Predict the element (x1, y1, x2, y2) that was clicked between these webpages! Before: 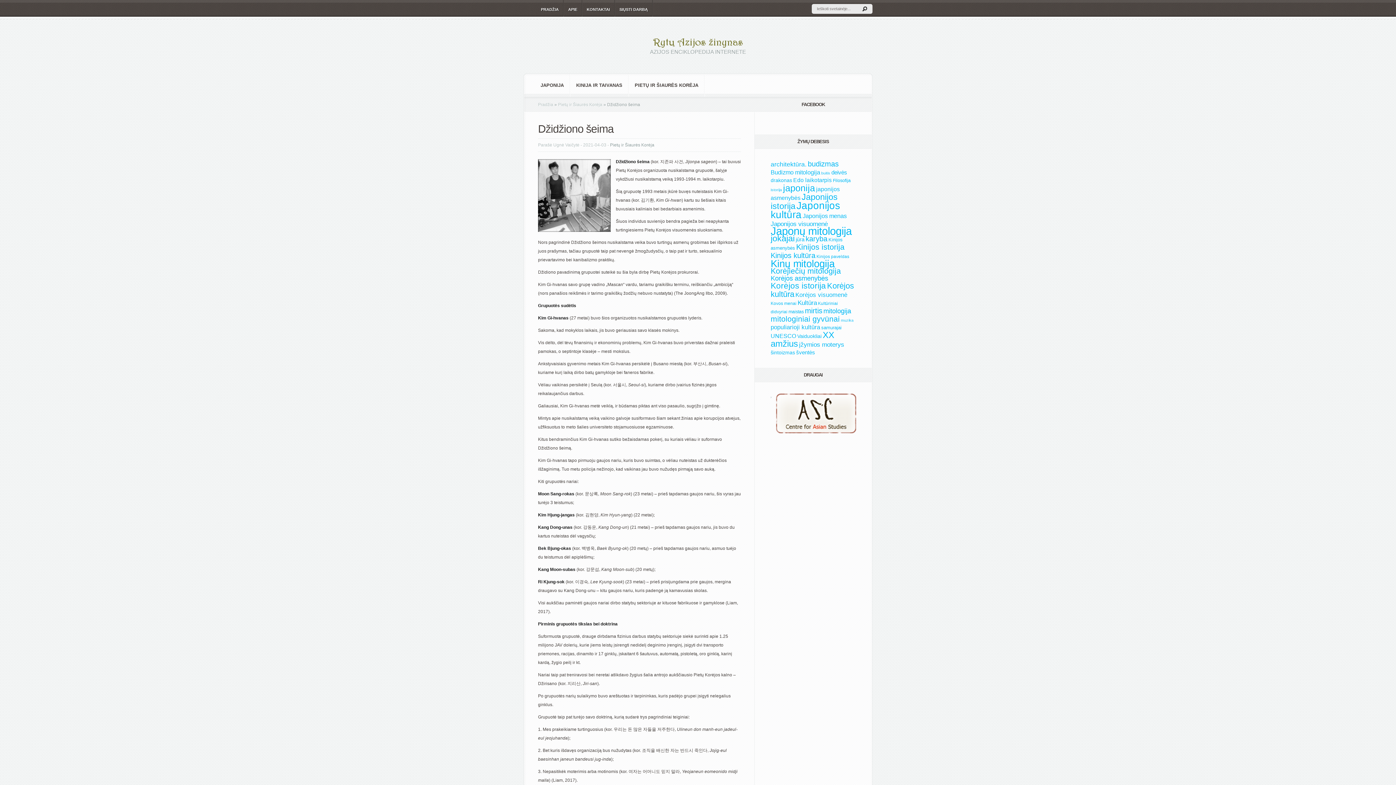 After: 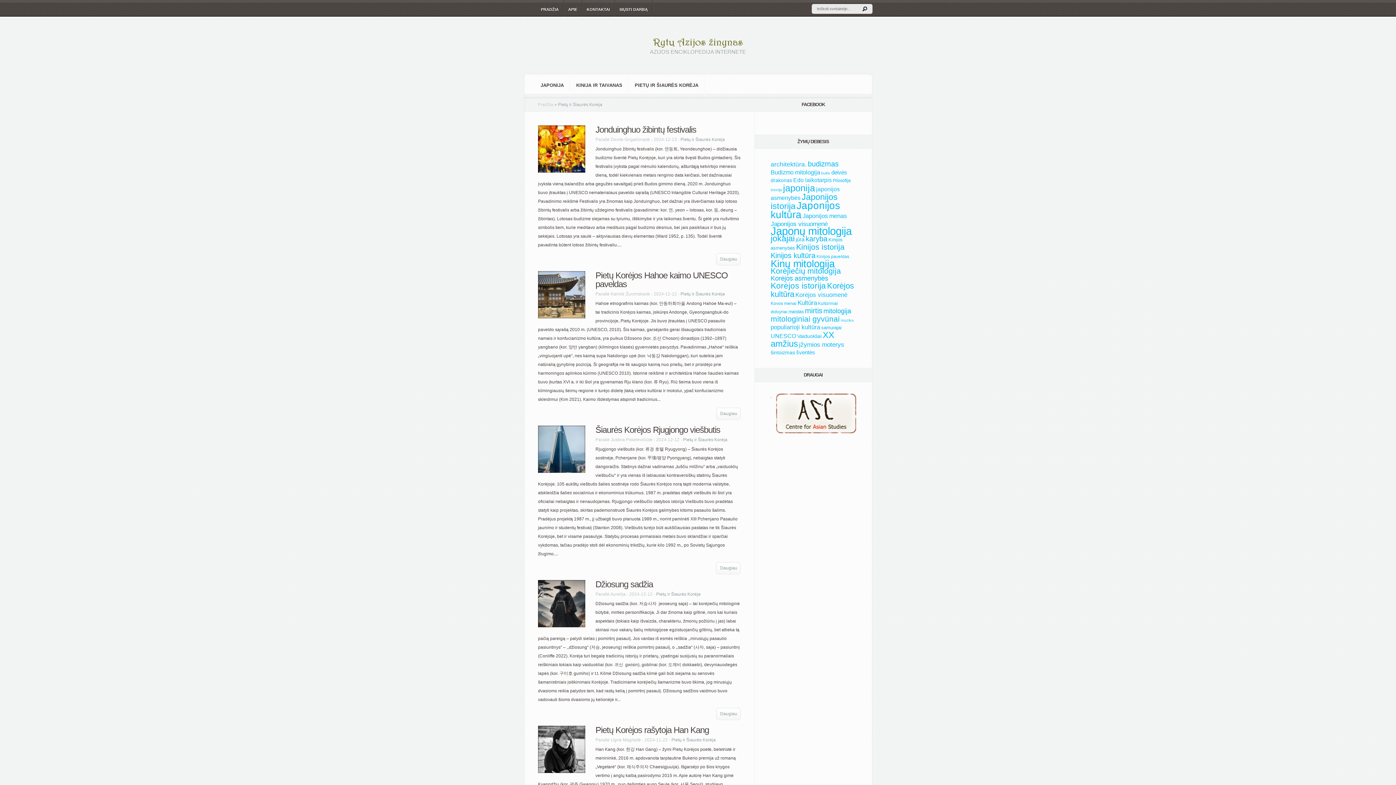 Action: bbox: (610, 142, 654, 147) label: Pietų ir Šiaurės Korėja